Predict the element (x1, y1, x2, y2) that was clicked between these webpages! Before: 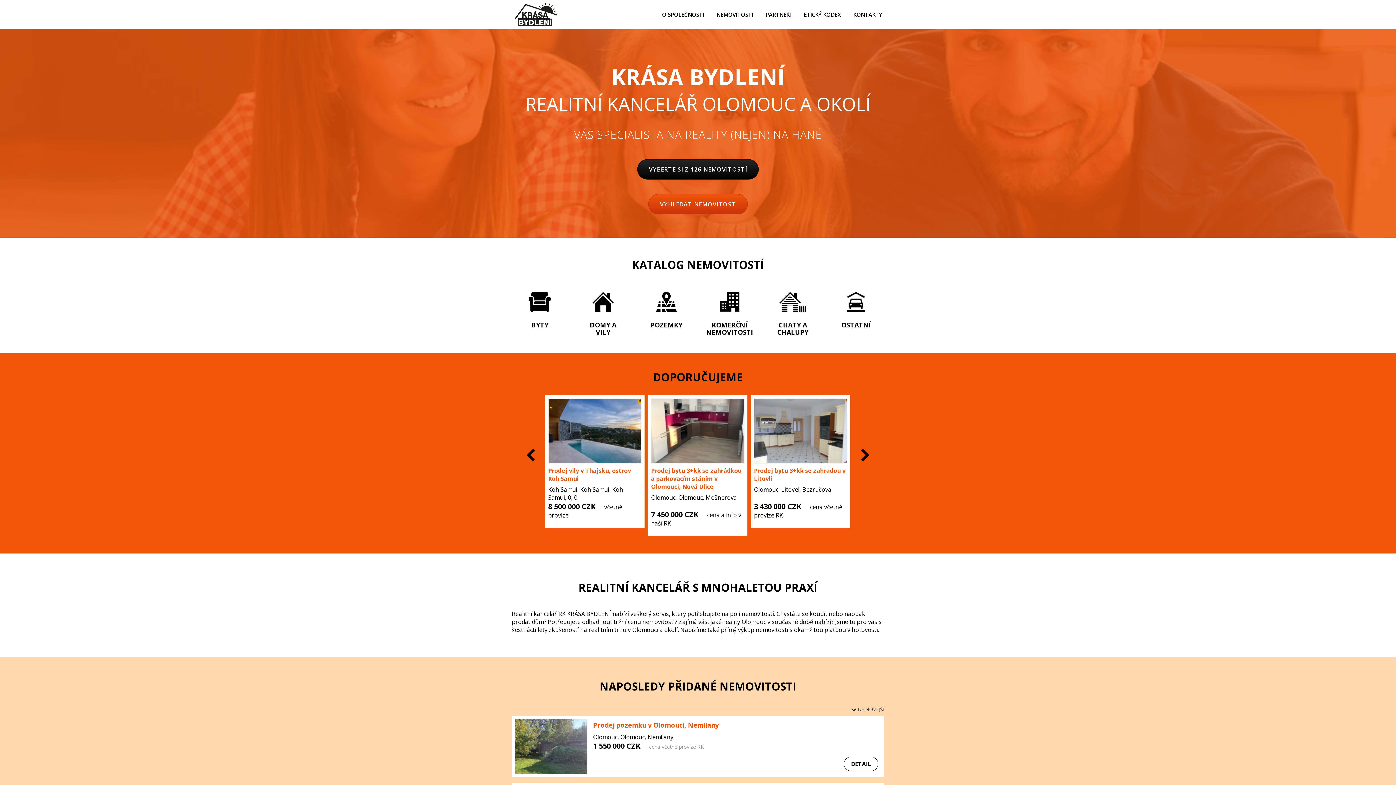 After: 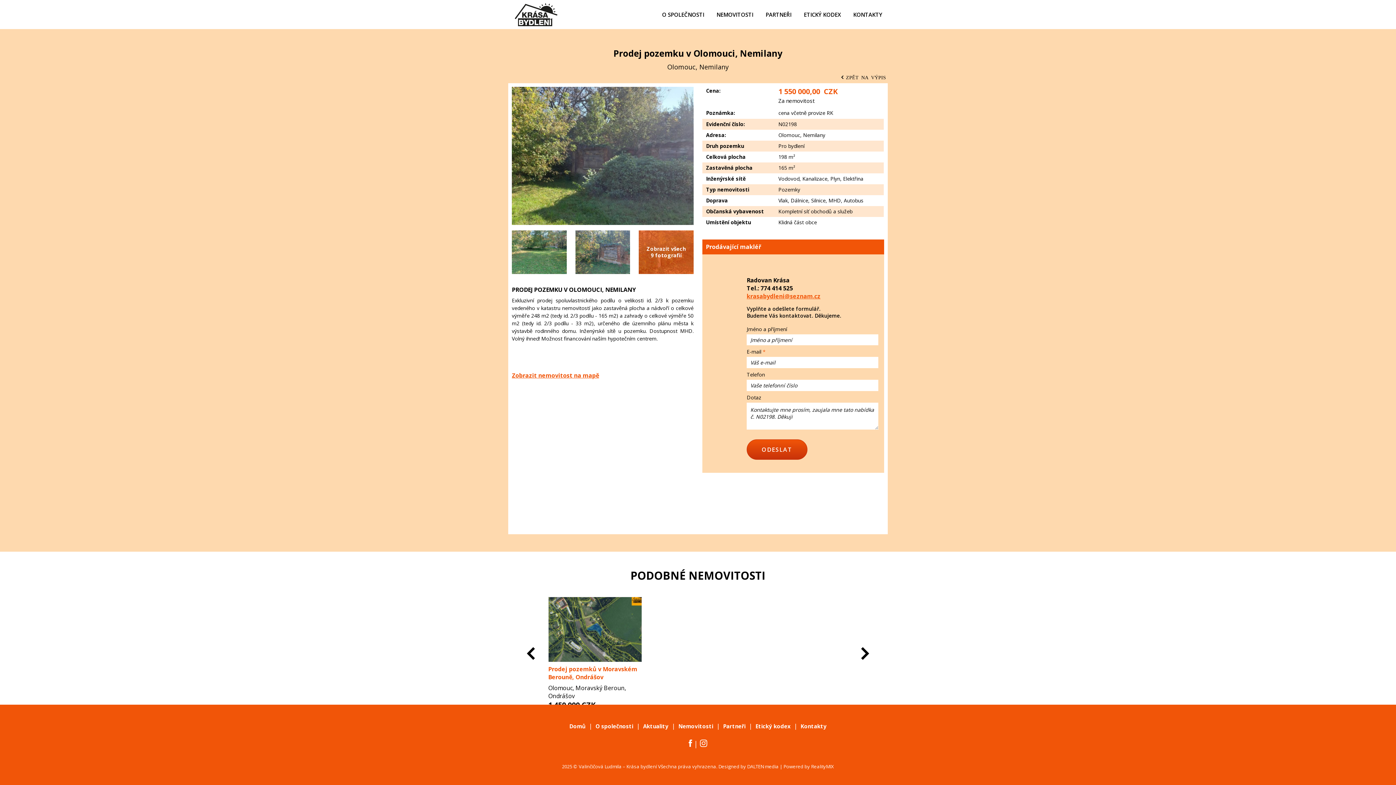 Action: bbox: (515, 719, 587, 774)